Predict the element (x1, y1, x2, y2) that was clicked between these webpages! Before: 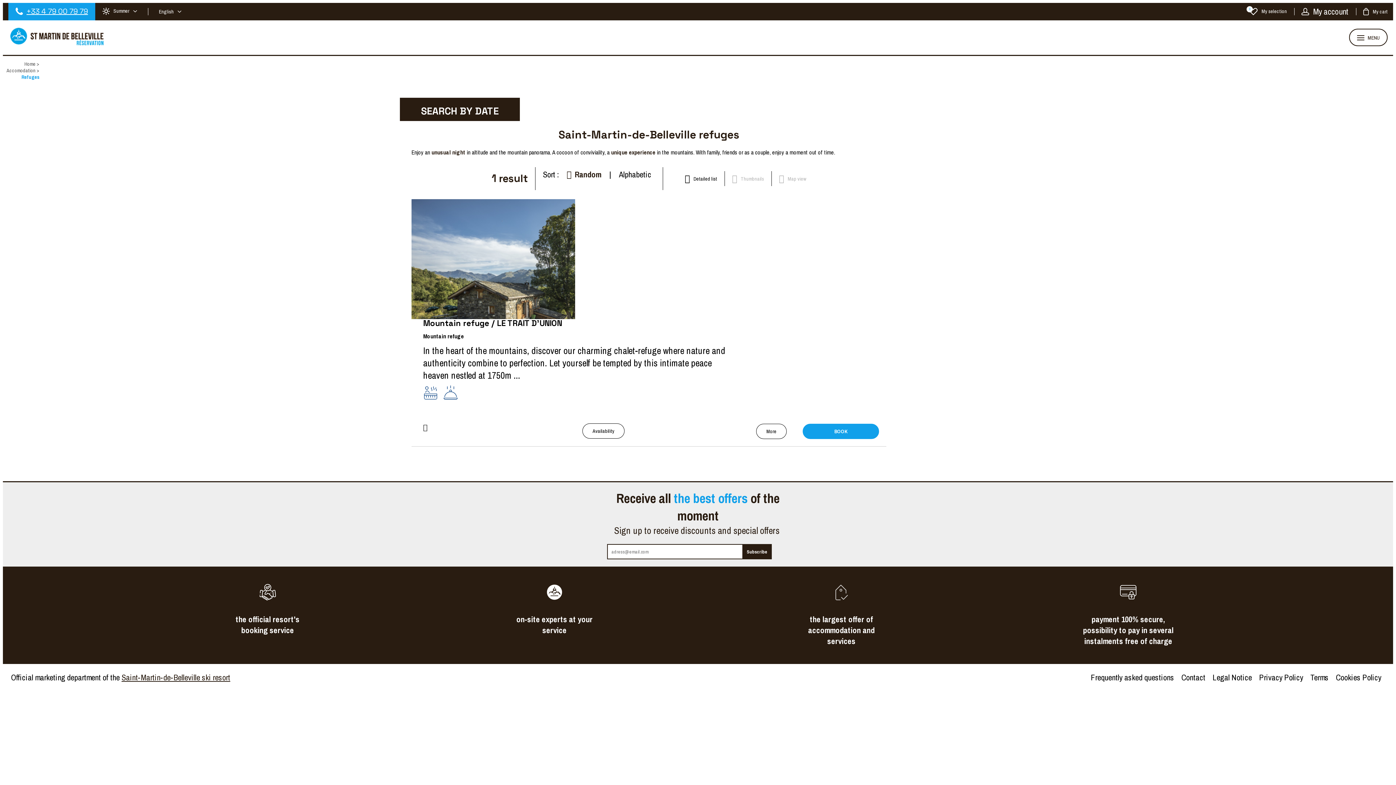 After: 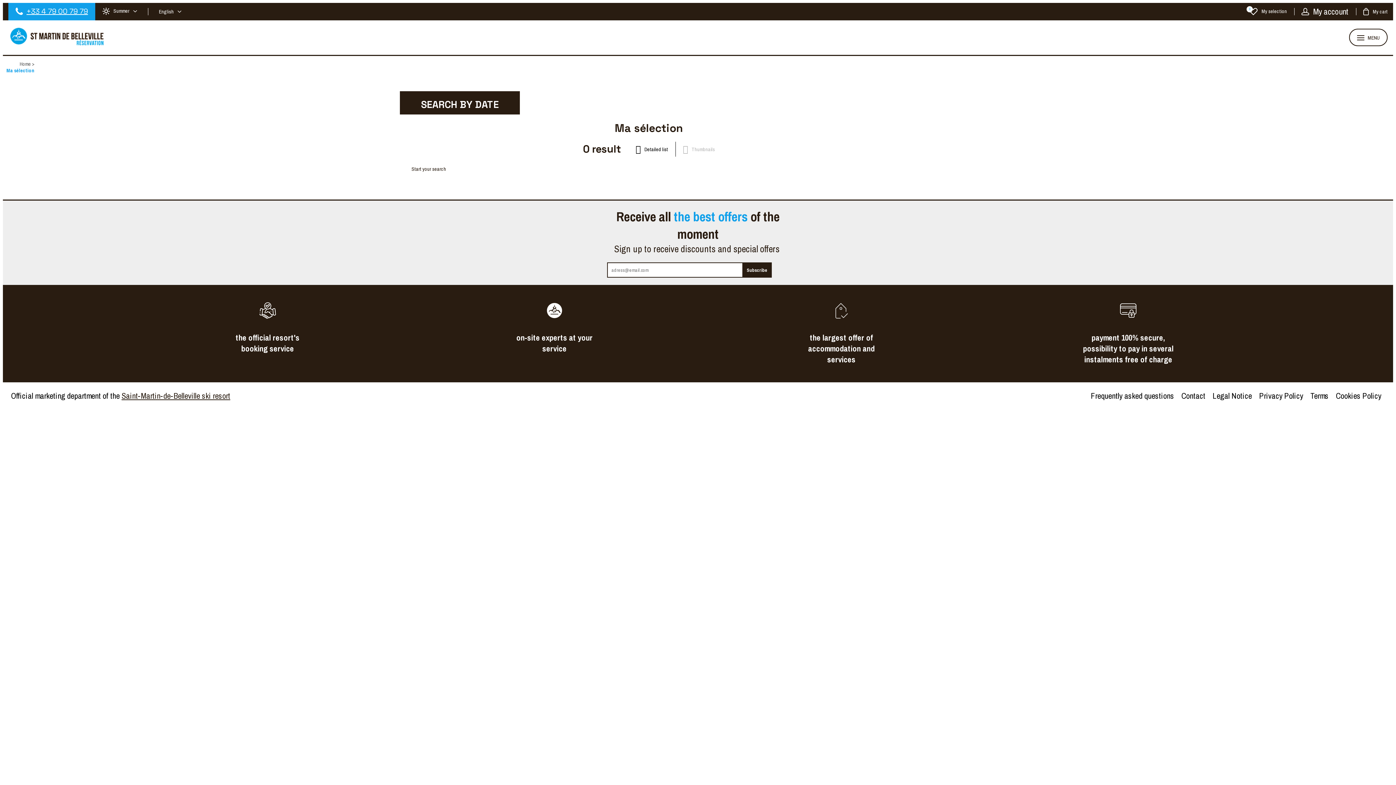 Action: label: My selection
0 bbox: (1249, 7, 1287, 15)